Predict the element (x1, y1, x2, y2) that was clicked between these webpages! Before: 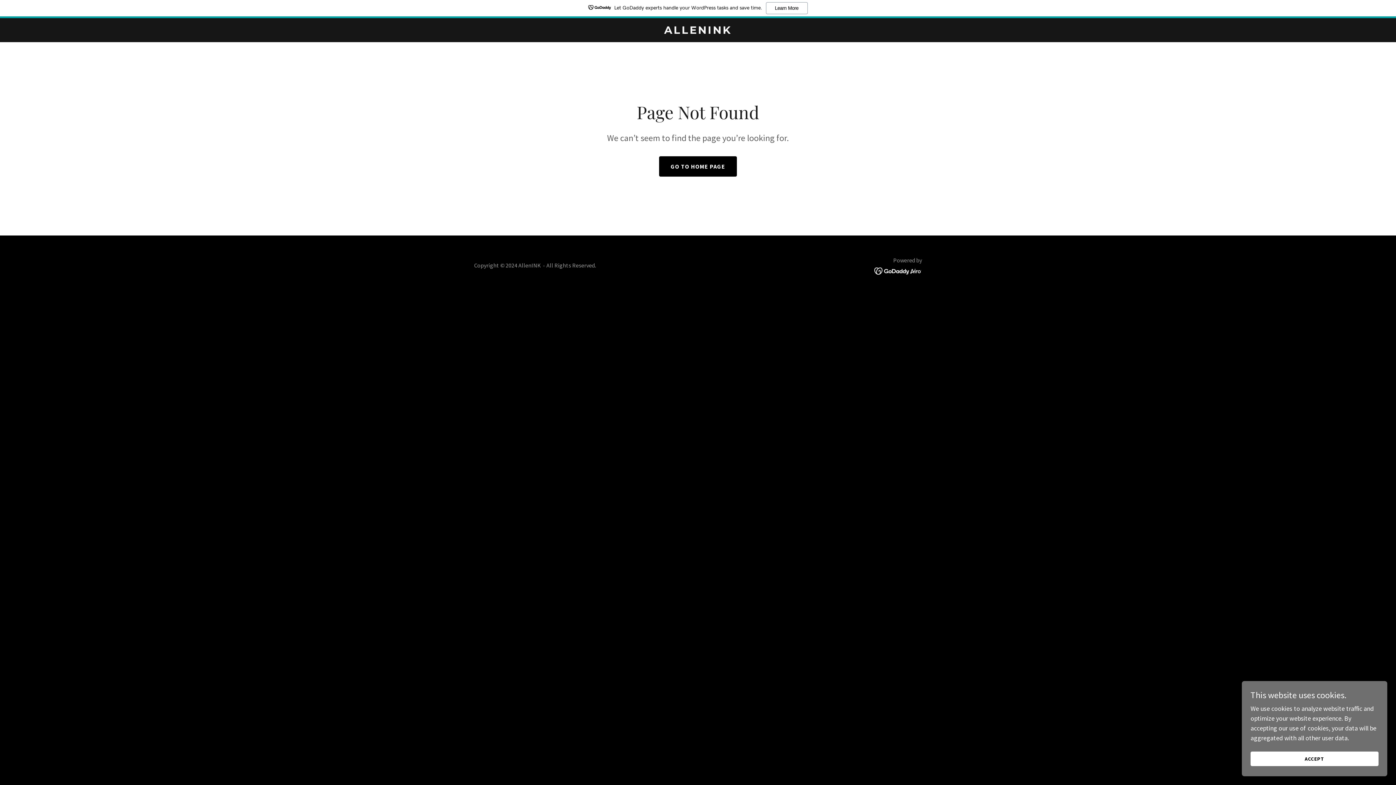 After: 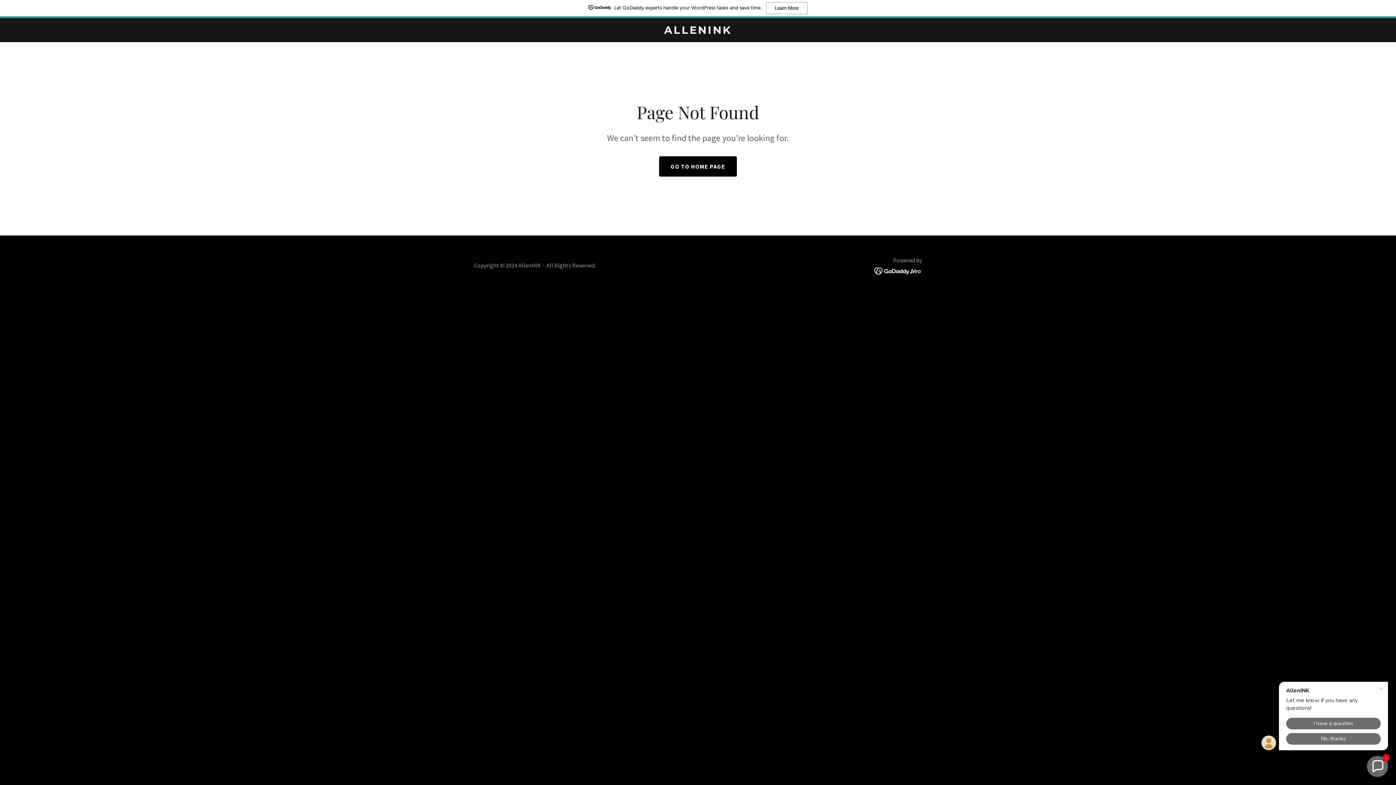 Action: bbox: (1250, 752, 1378, 766) label: ACCEPT